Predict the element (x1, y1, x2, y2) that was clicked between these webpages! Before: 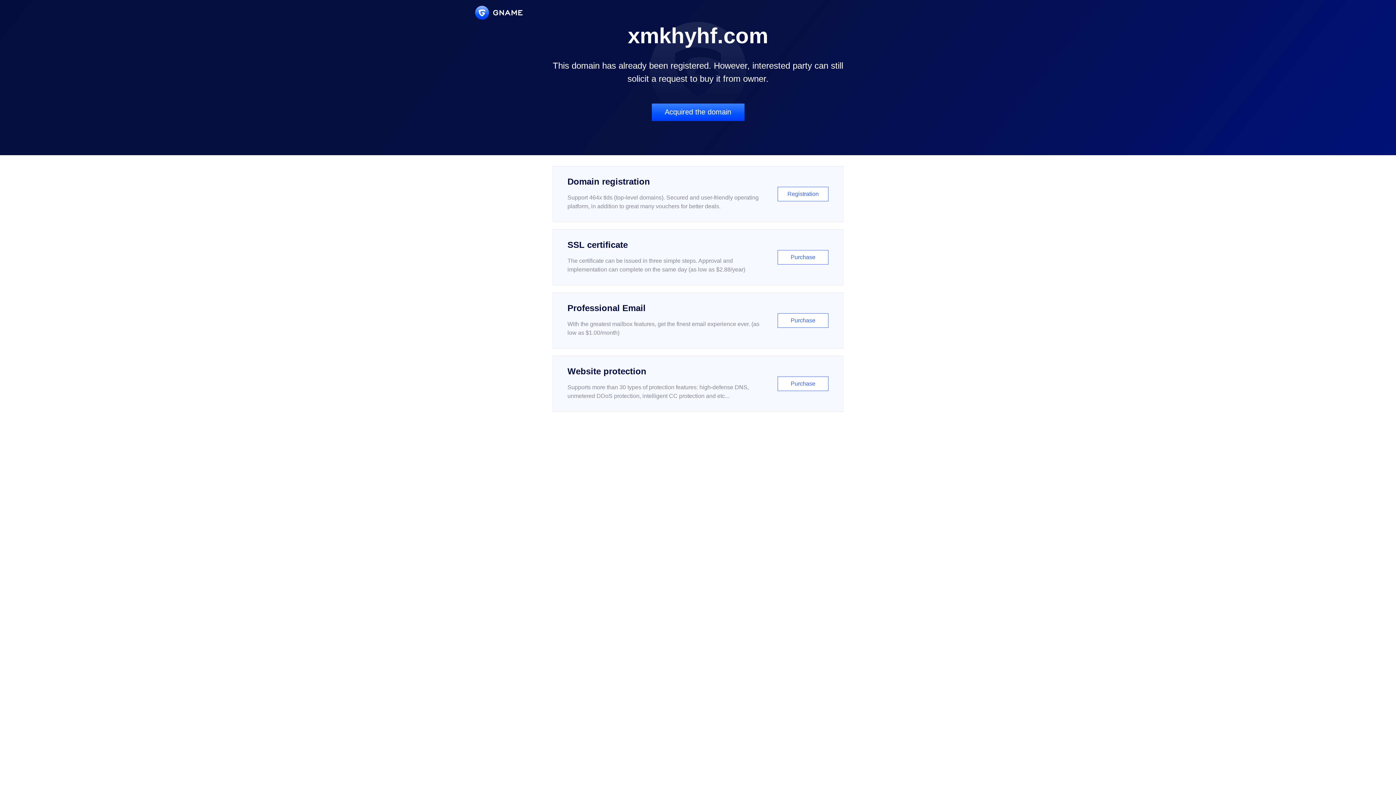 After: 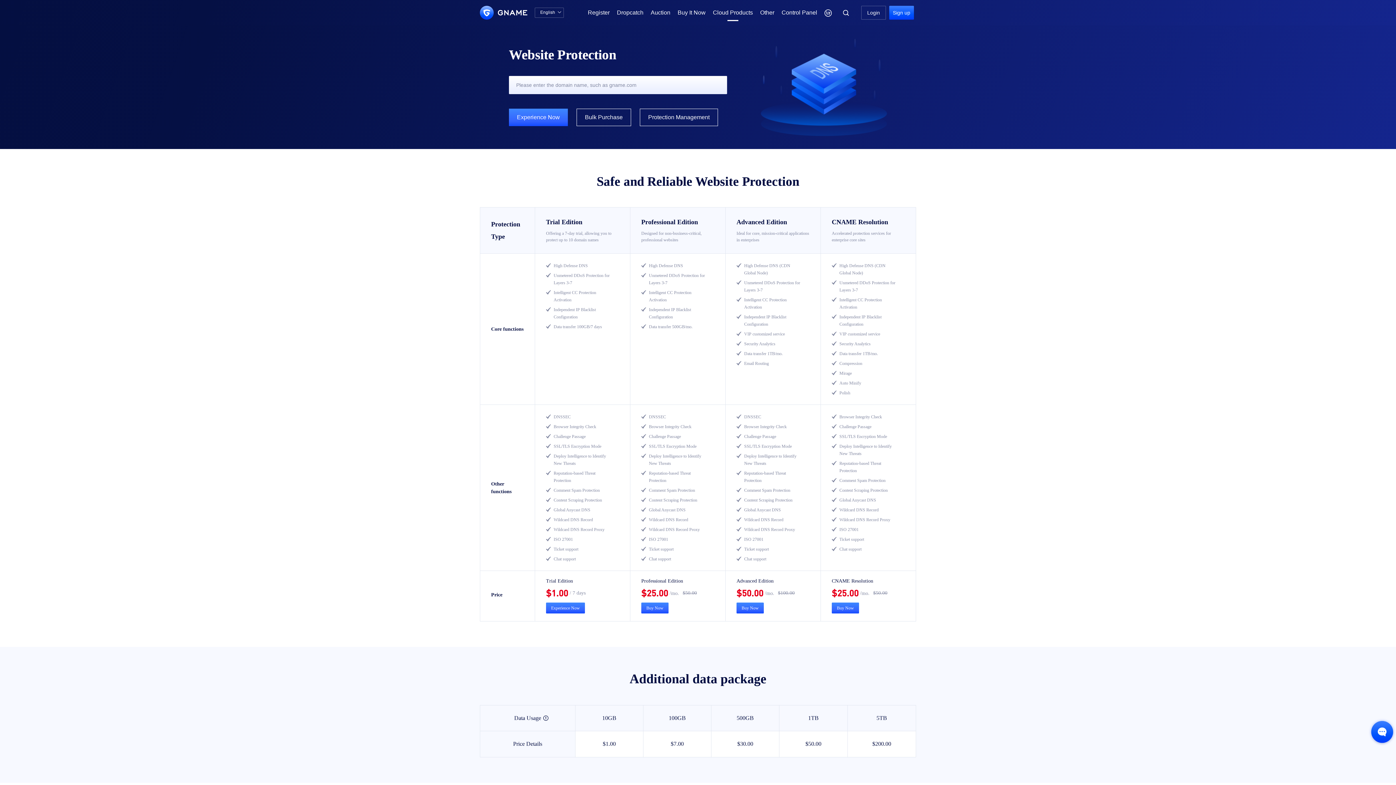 Action: label: Website protection

Supports more than 30 types of protection features: high-defense DNS, unmetered DDoS protection, intelligent CC protection and etc...

Purchase bbox: (552, 356, 843, 412)